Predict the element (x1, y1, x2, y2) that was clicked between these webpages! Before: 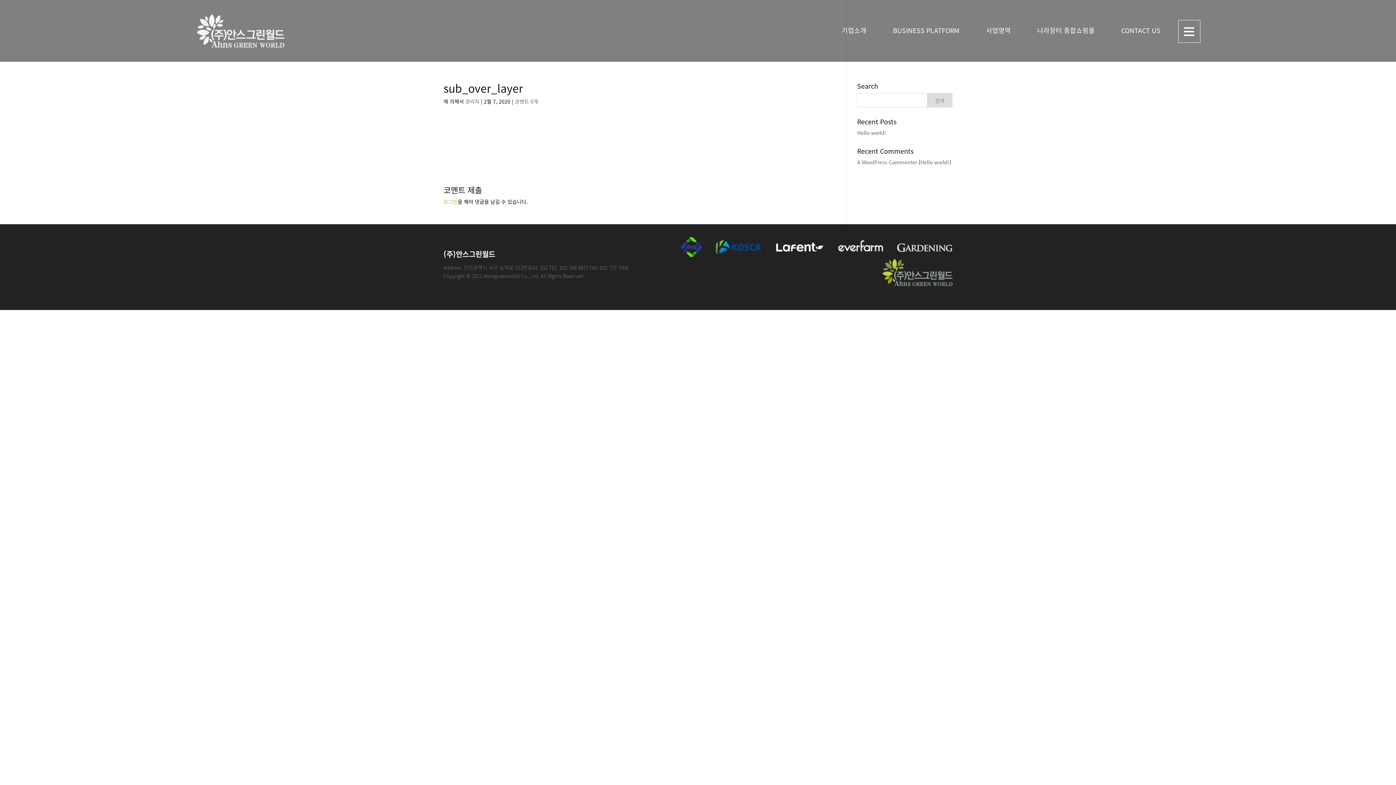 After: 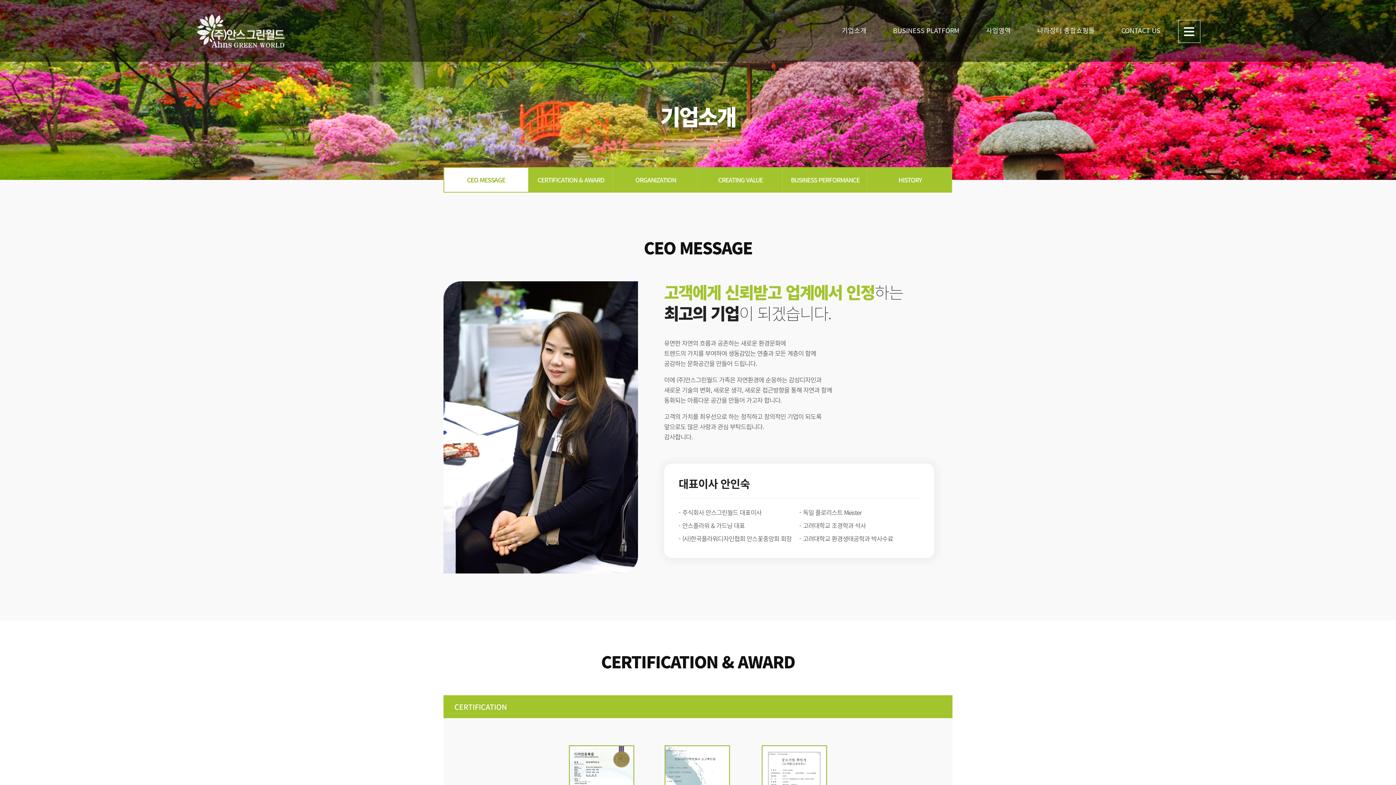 Action: label: 기업소개 bbox: (841, 27, 866, 32)